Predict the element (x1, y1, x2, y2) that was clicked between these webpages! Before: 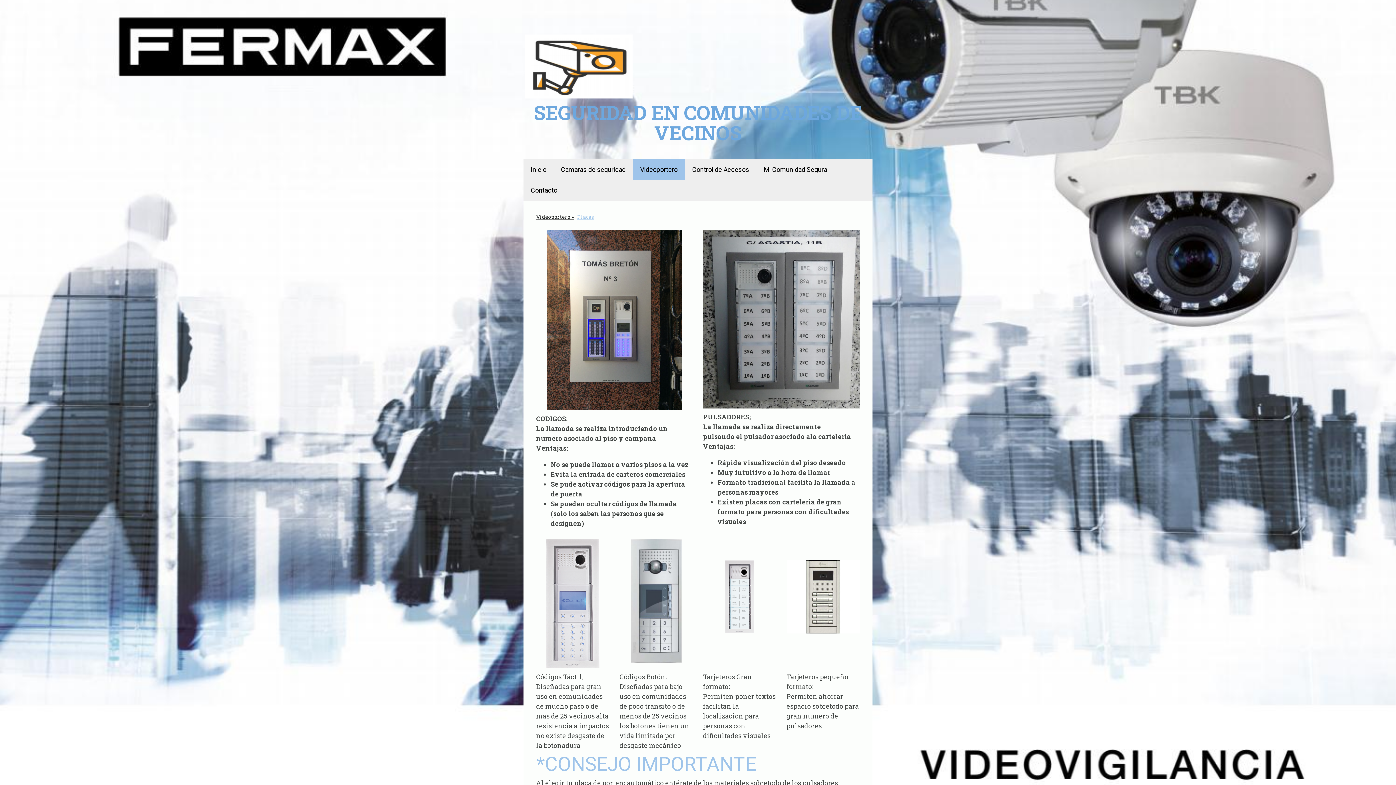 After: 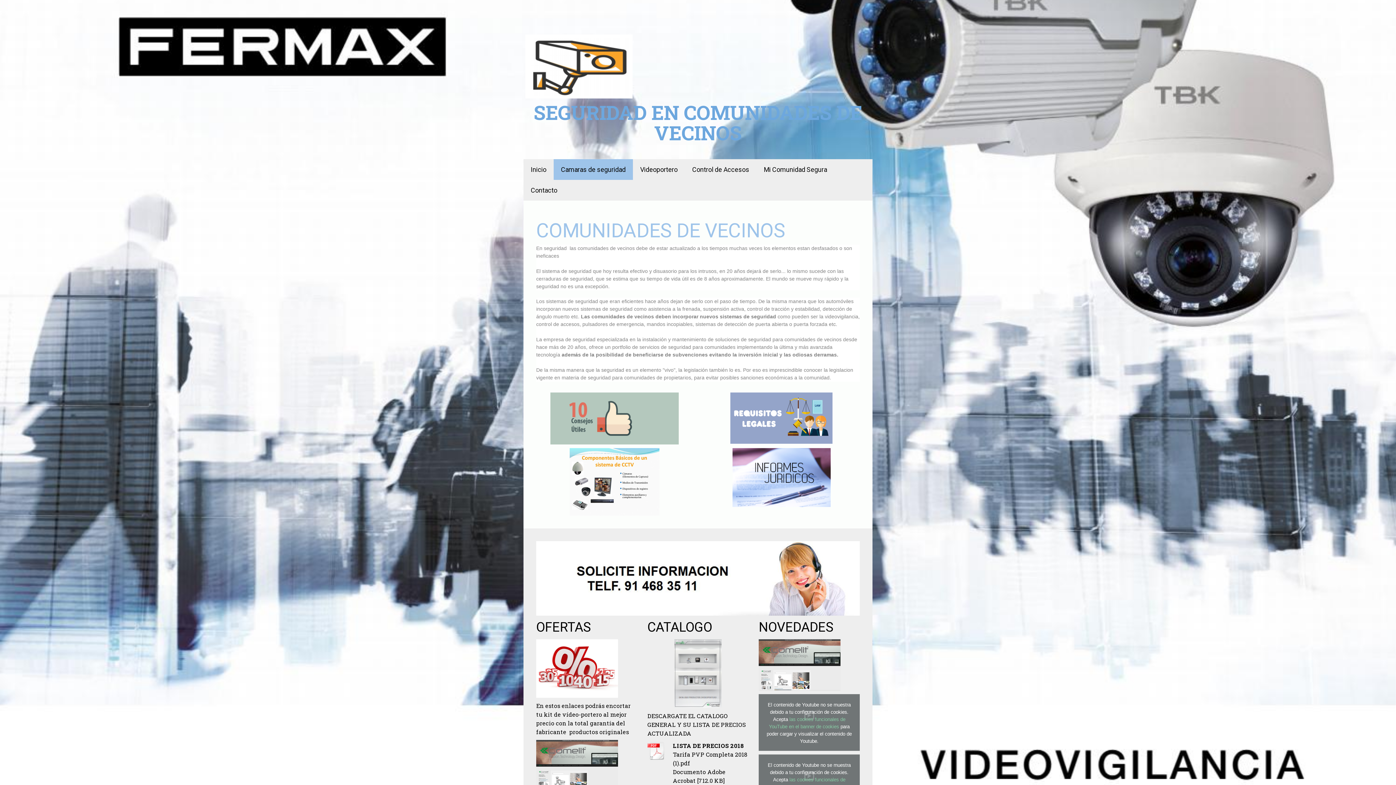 Action: label: Camaras de seguridad bbox: (553, 159, 633, 180)